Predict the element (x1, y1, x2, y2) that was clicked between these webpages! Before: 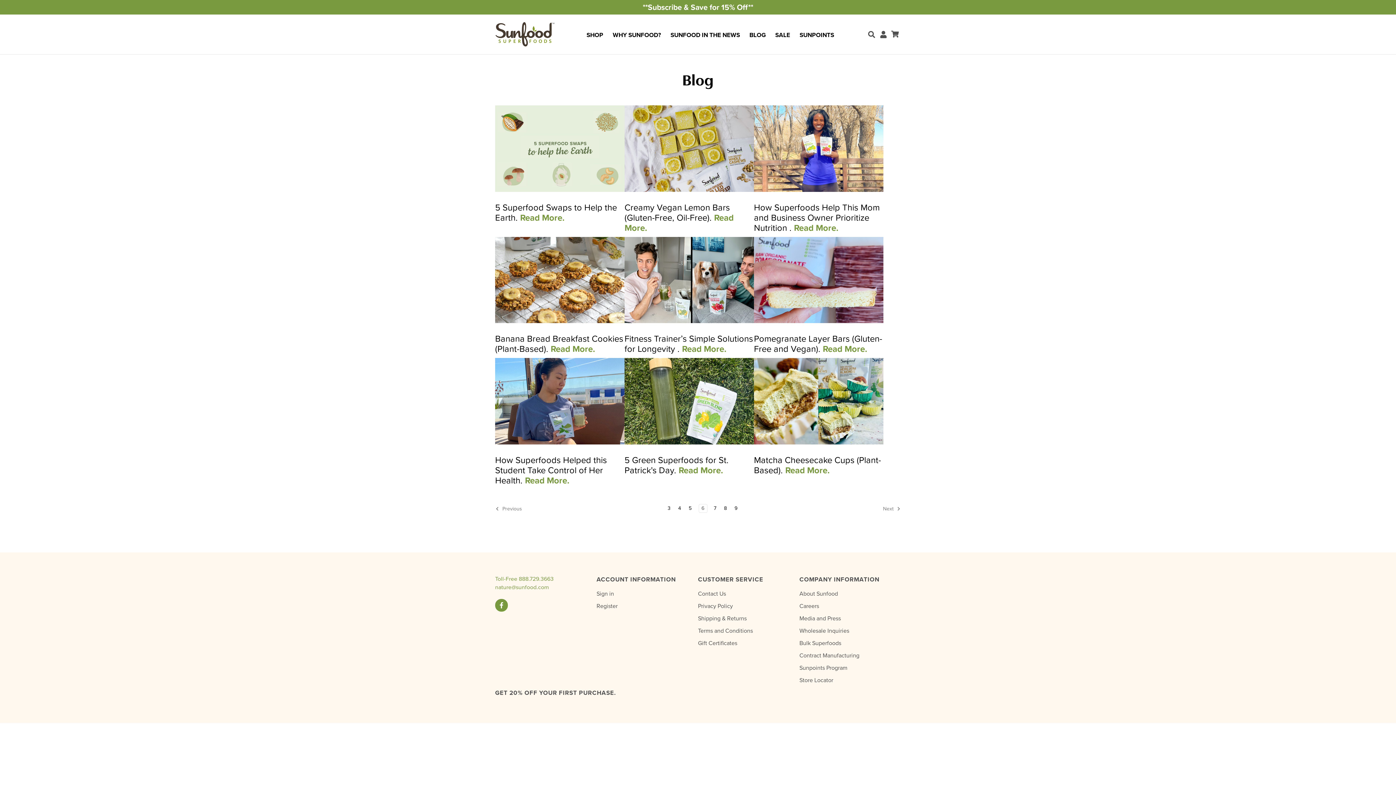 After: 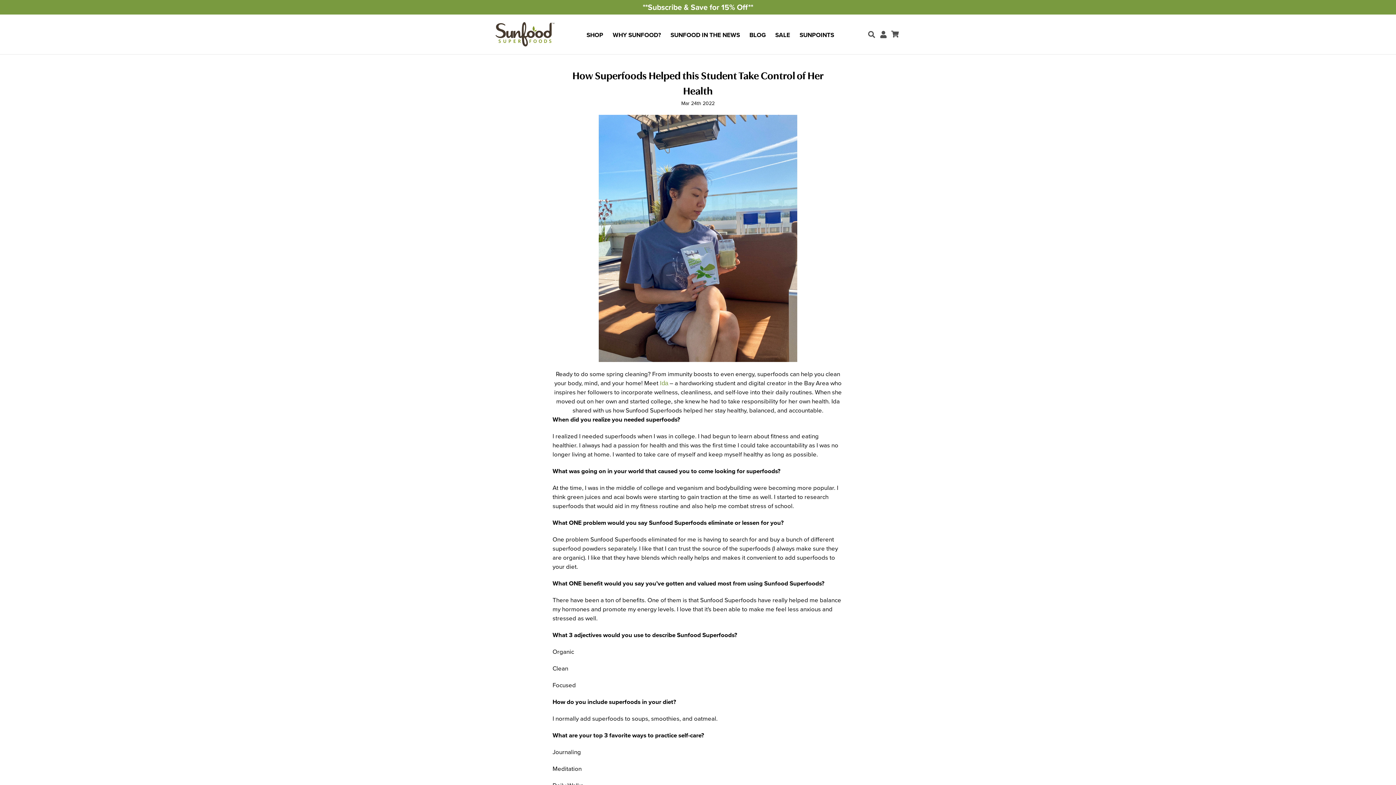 Action: bbox: (495, 397, 624, 404)